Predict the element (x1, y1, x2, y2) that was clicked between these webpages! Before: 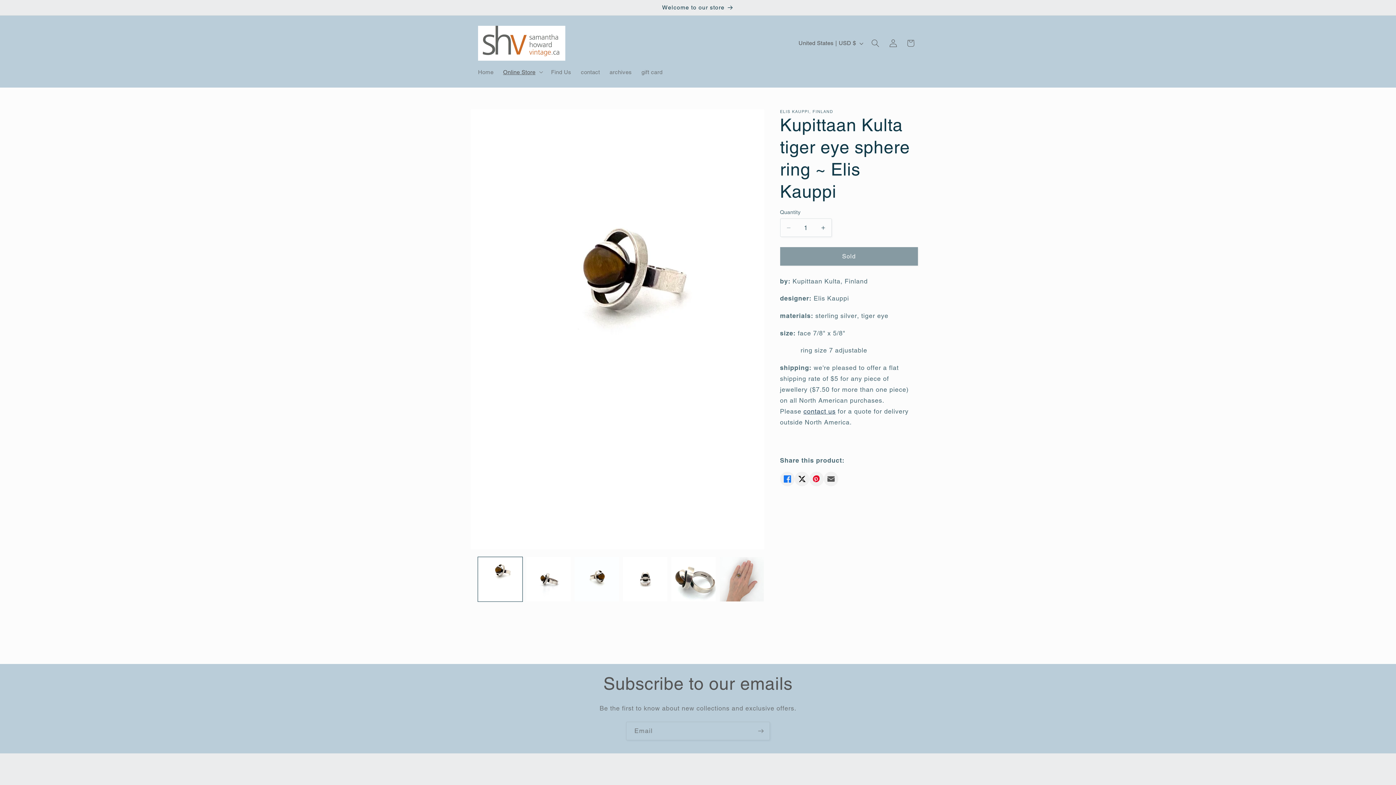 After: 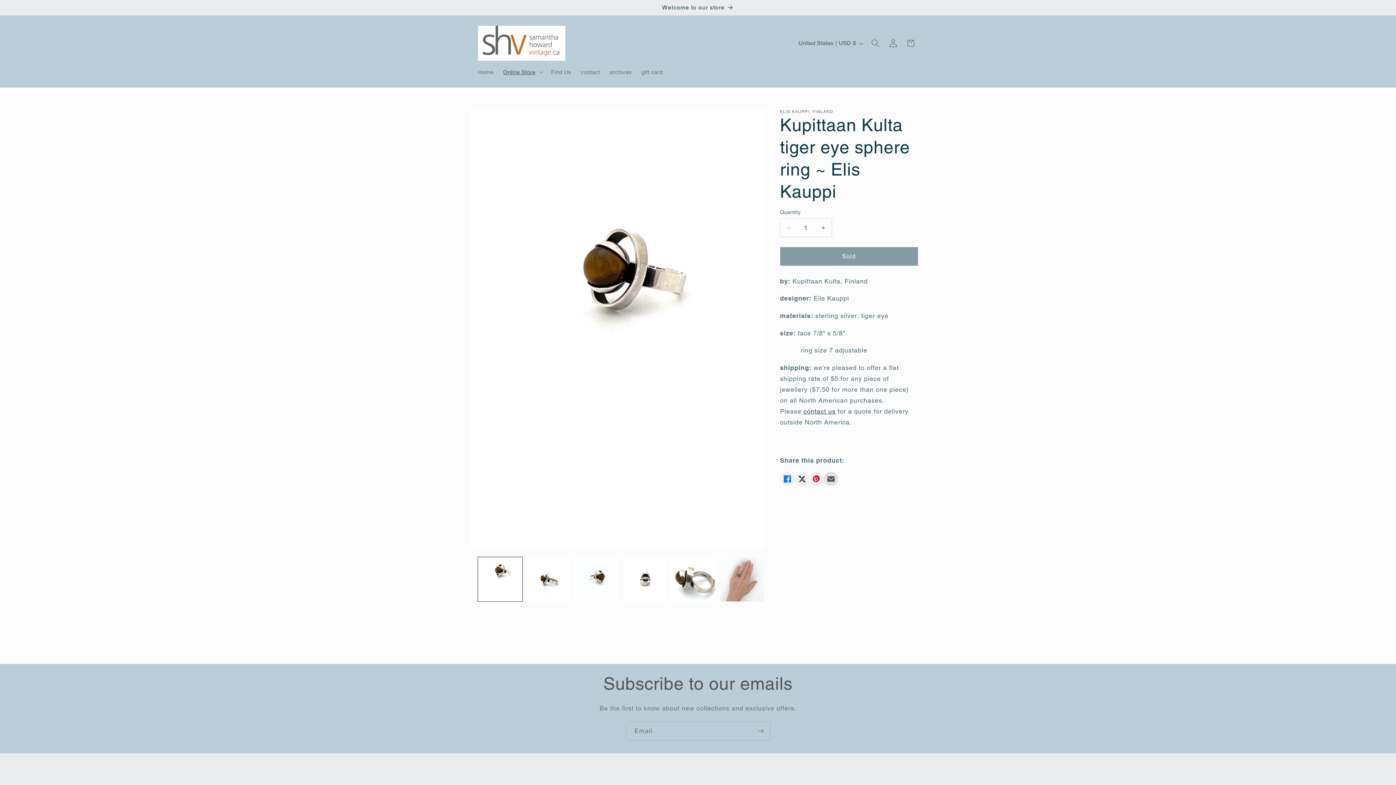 Action: label: Email bbox: (823, 471, 838, 486)